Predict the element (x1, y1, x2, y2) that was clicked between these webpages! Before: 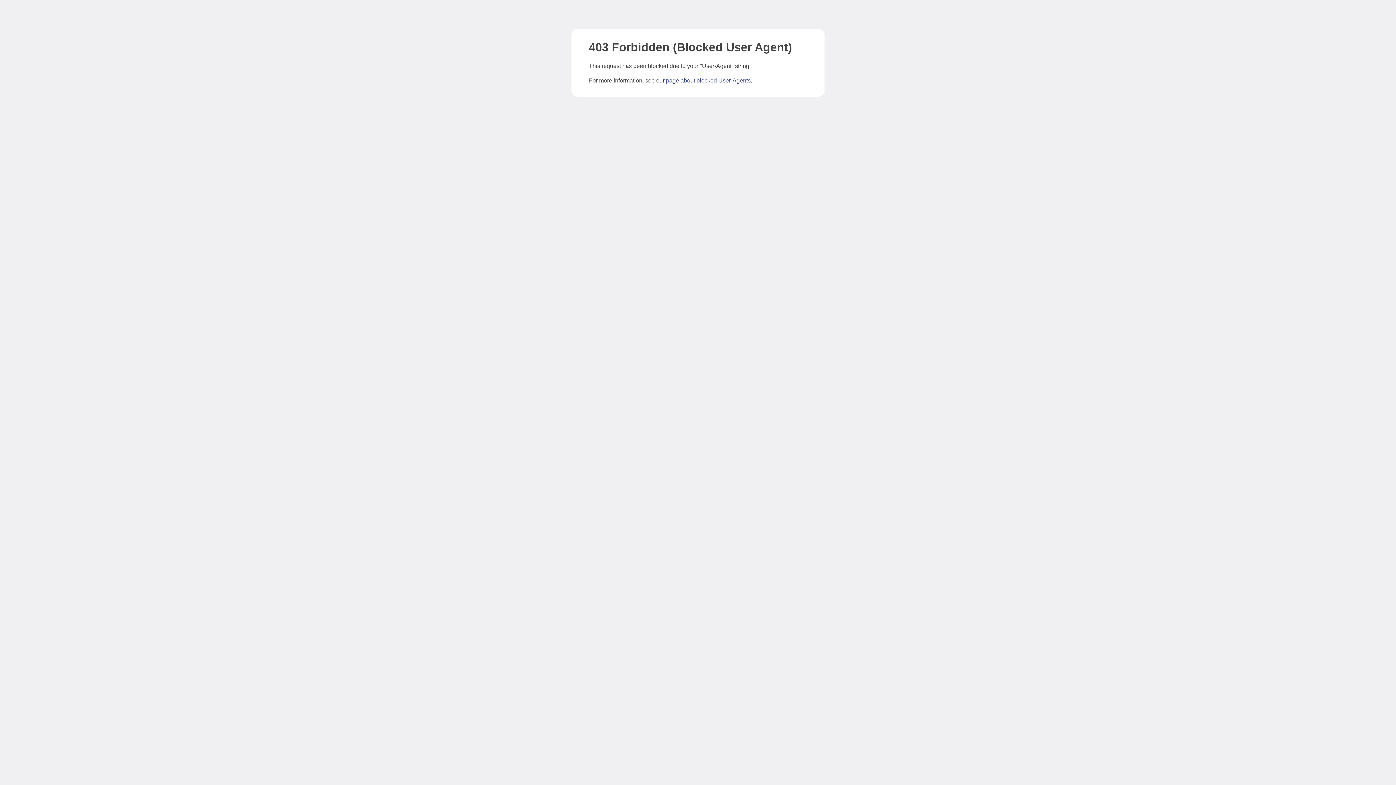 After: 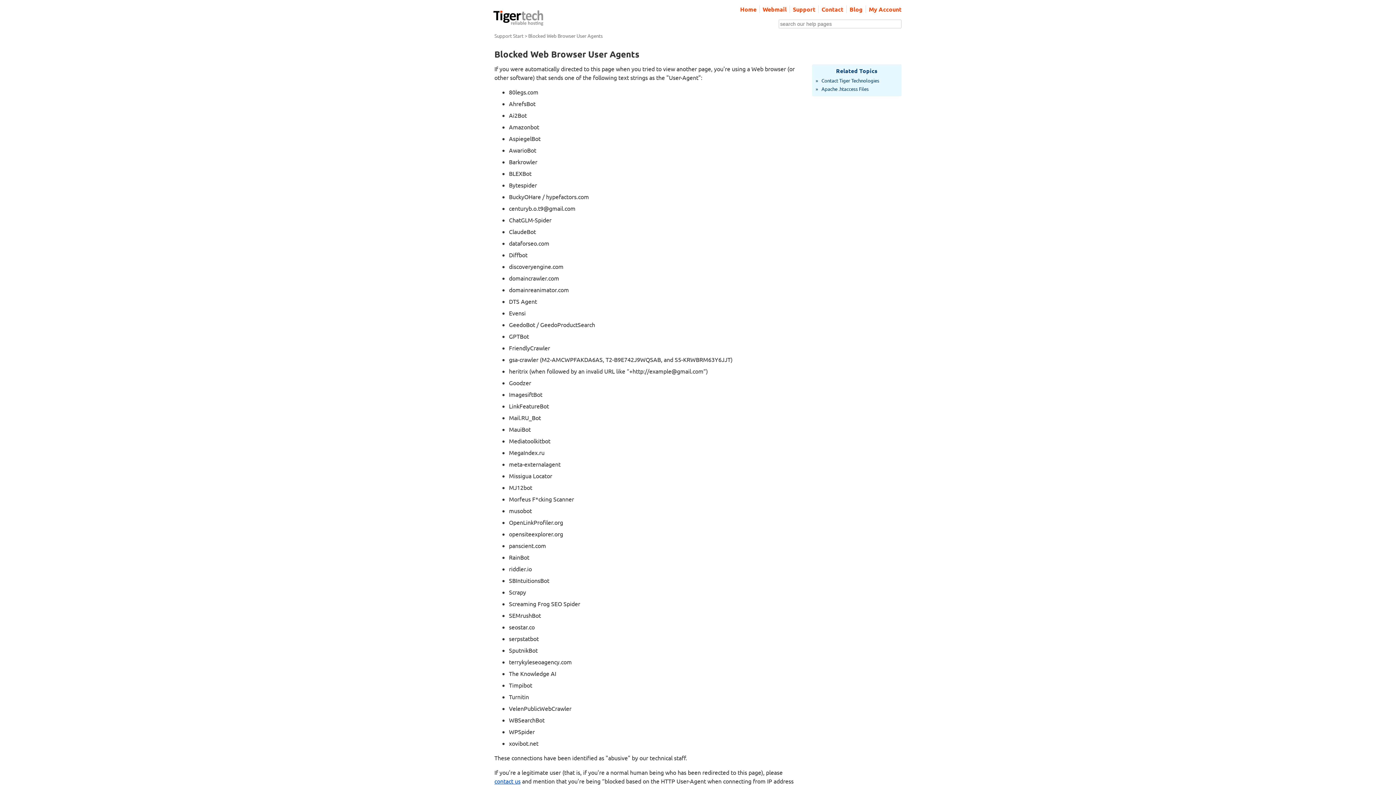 Action: bbox: (666, 77, 750, 83) label: page about blocked User-Agents